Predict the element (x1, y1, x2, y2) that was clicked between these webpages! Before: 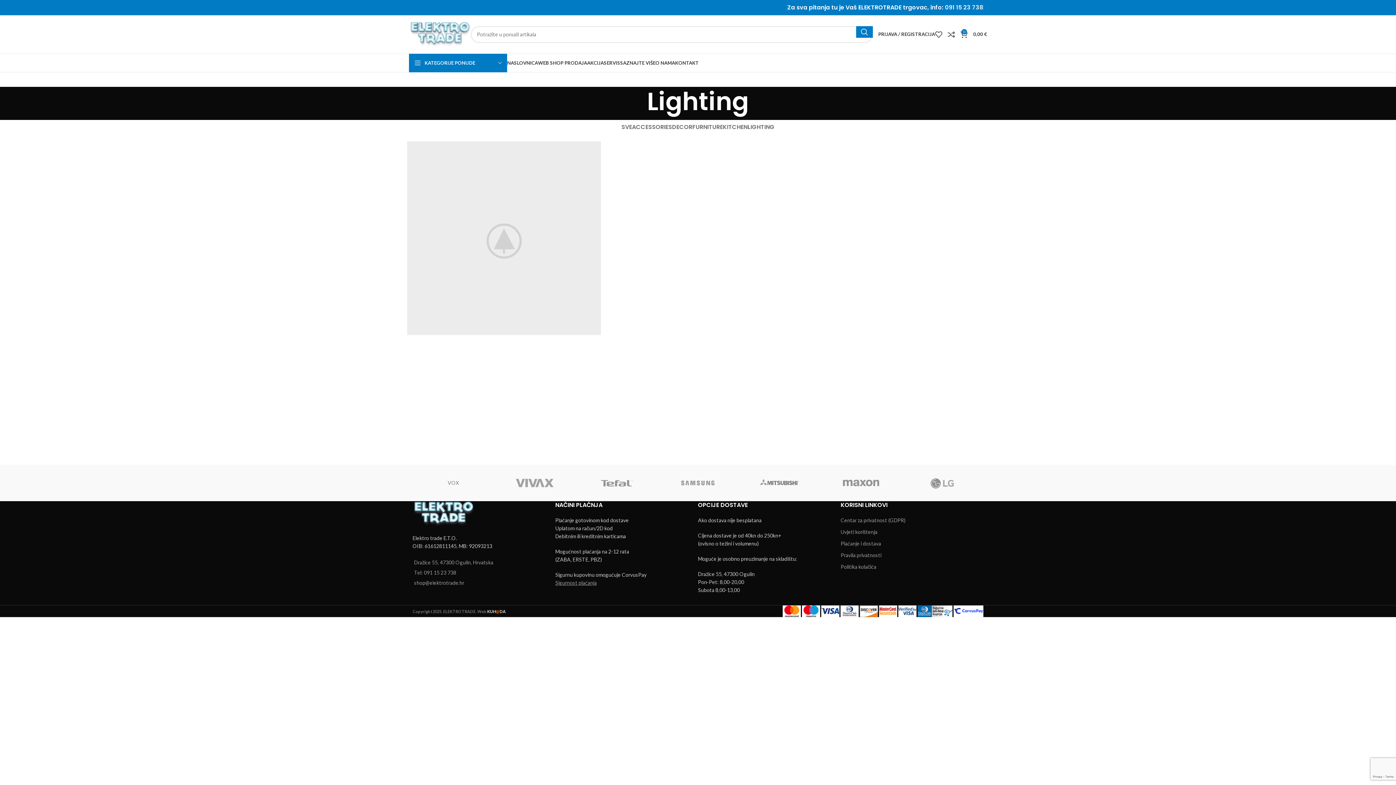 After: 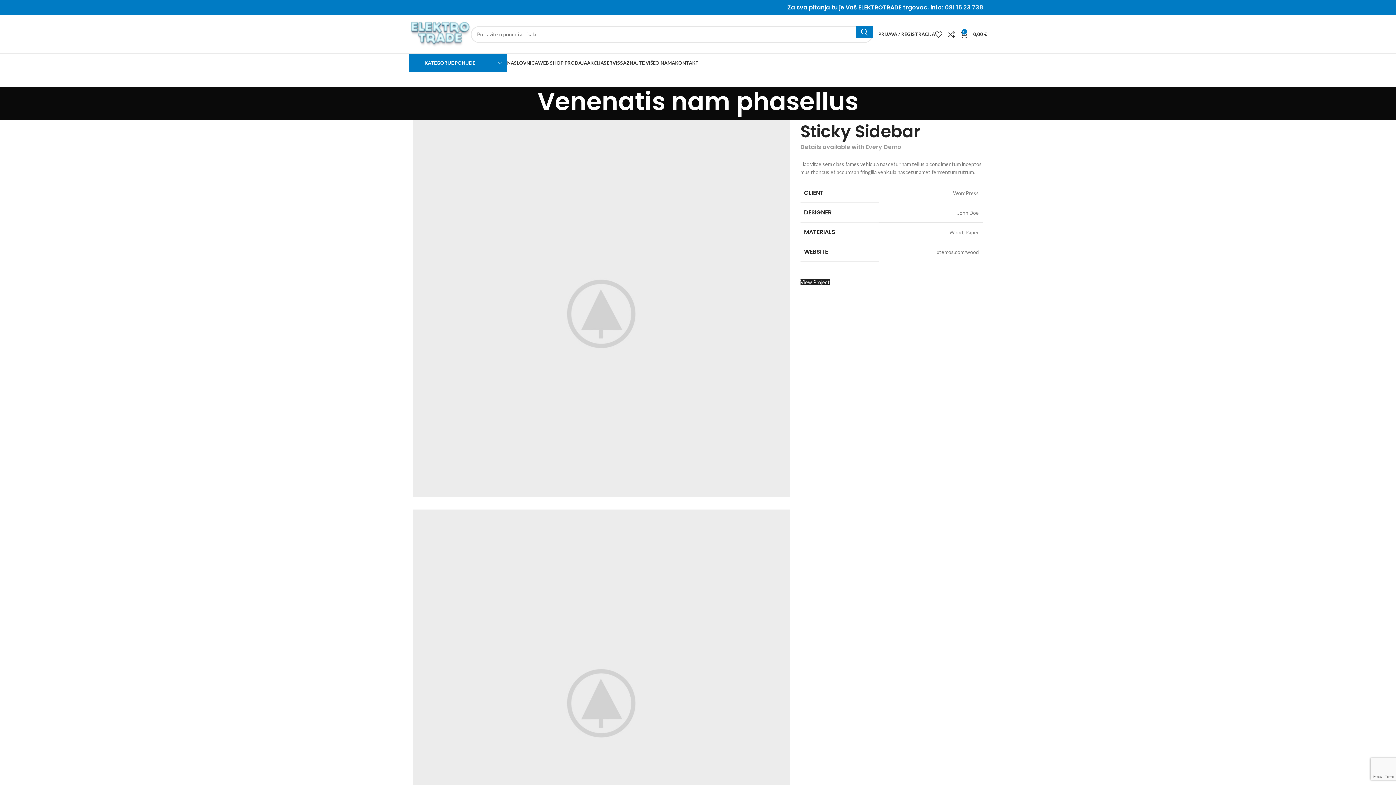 Action: bbox: (407, 141, 601, 335)